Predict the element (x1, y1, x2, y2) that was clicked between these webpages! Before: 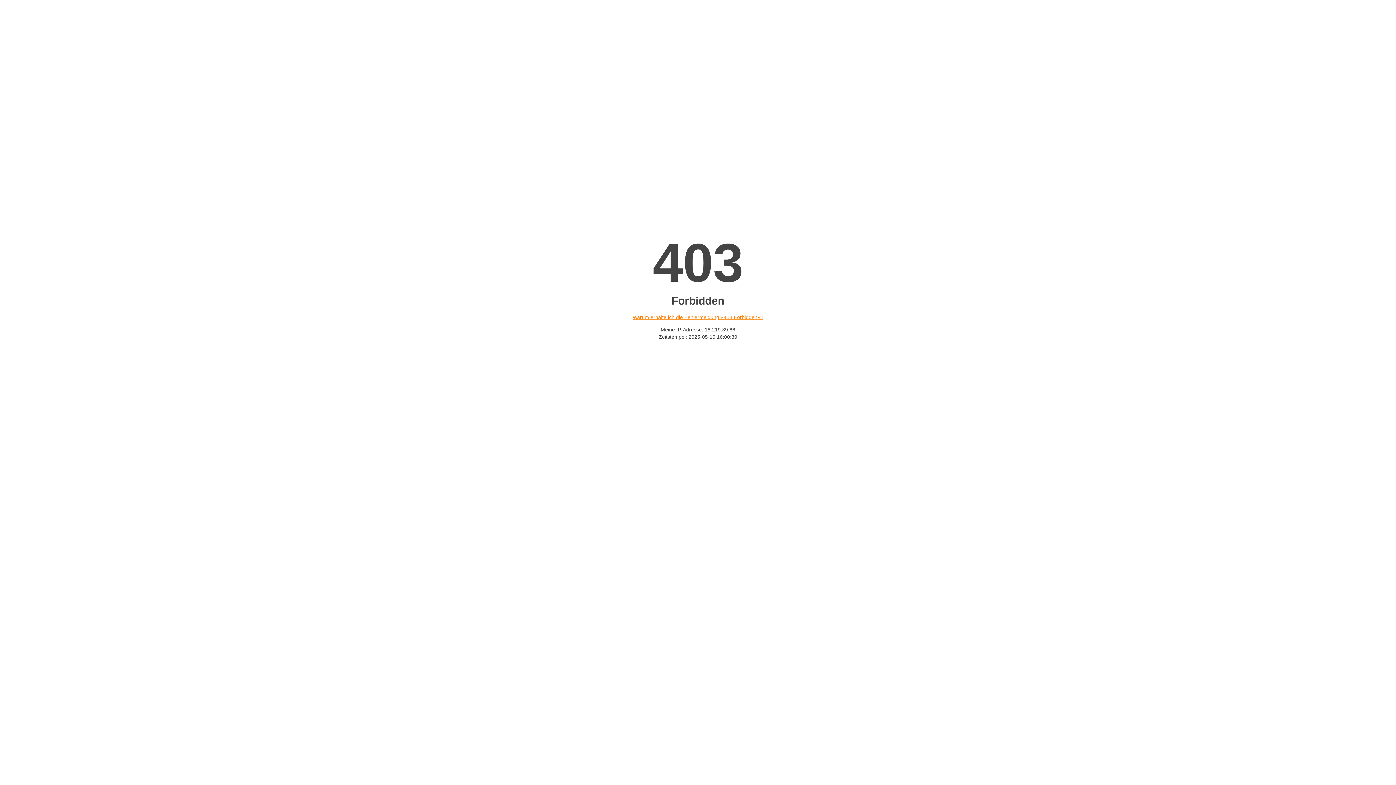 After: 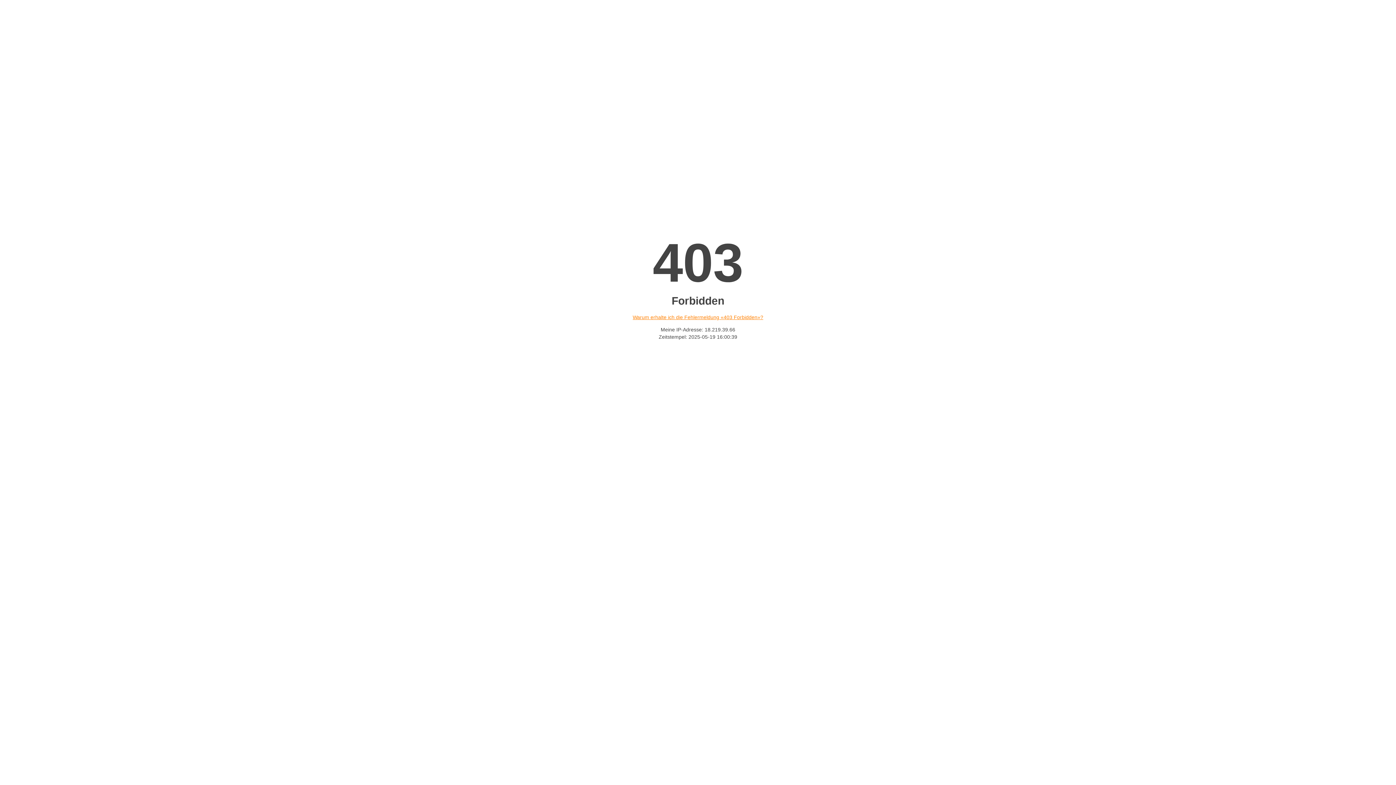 Action: label: Warum erhalte ich die Fehlermeldung «403 Forbidden»? bbox: (632, 314, 763, 320)